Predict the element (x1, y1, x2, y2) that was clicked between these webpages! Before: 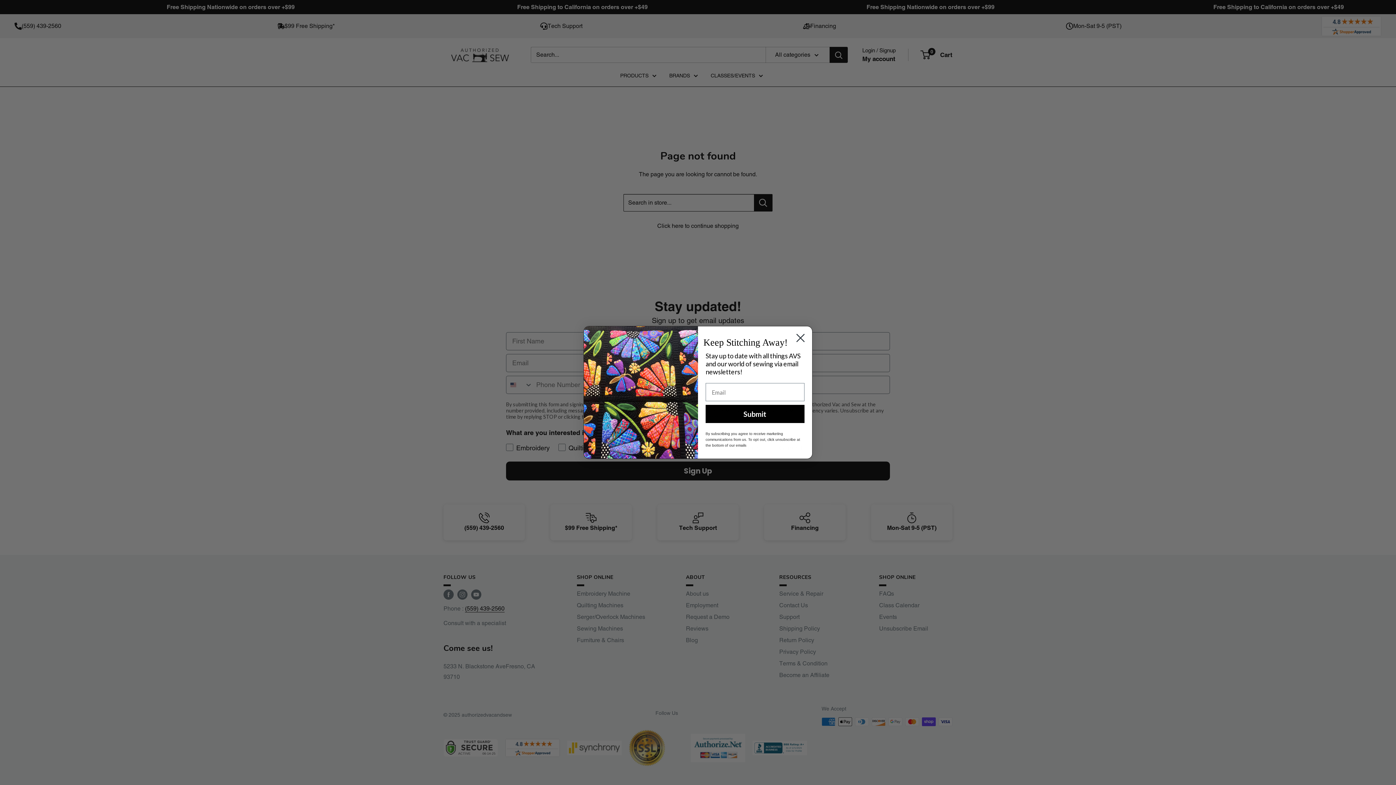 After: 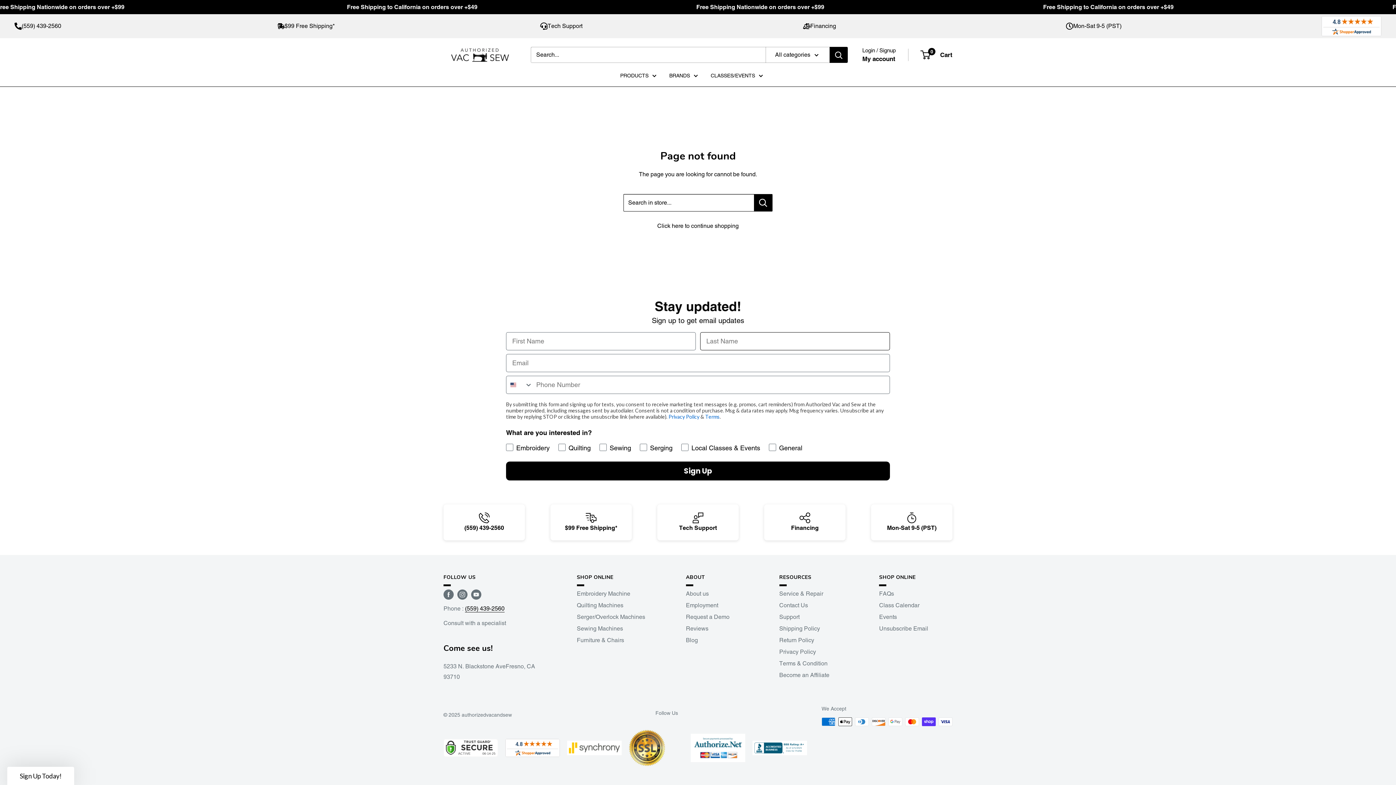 Action: label: Close dialog bbox: (791, 329, 809, 347)